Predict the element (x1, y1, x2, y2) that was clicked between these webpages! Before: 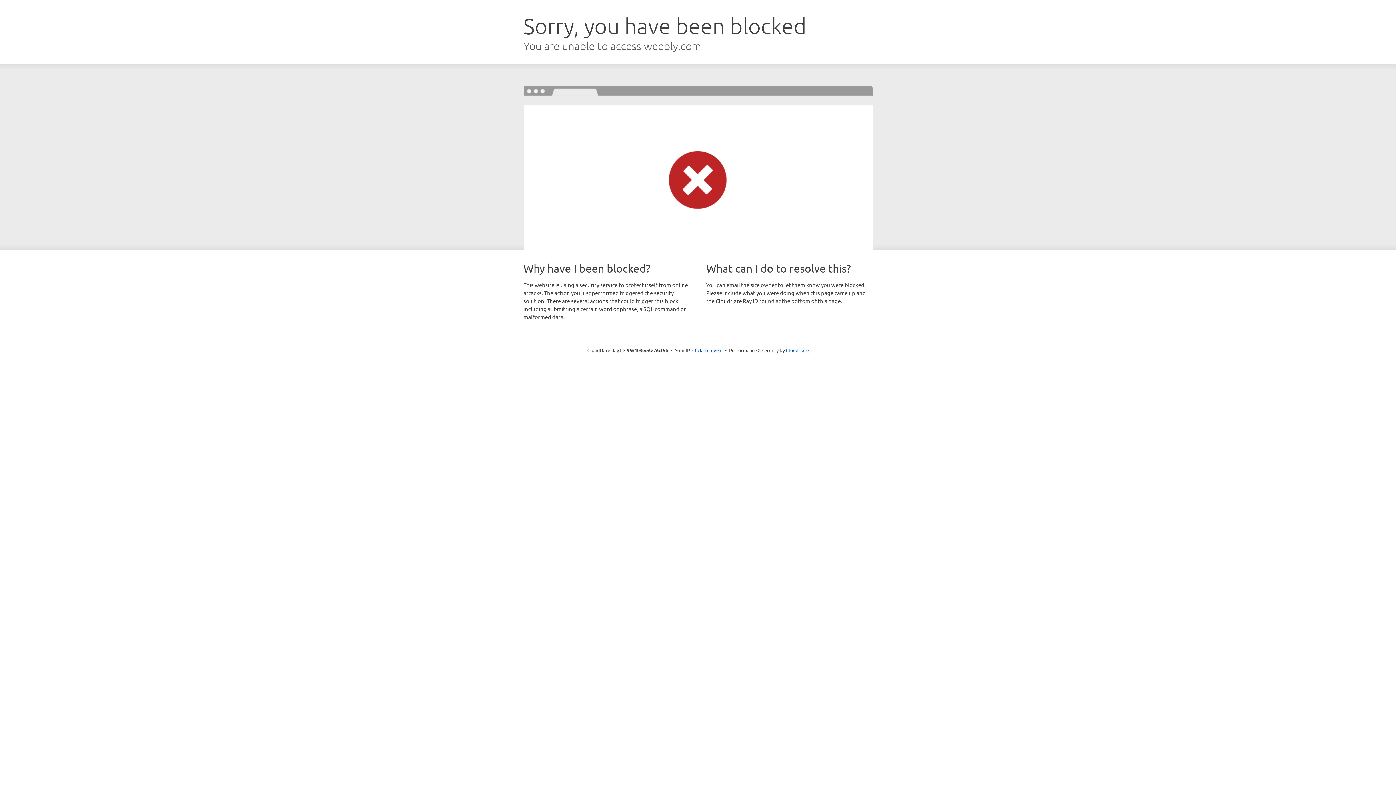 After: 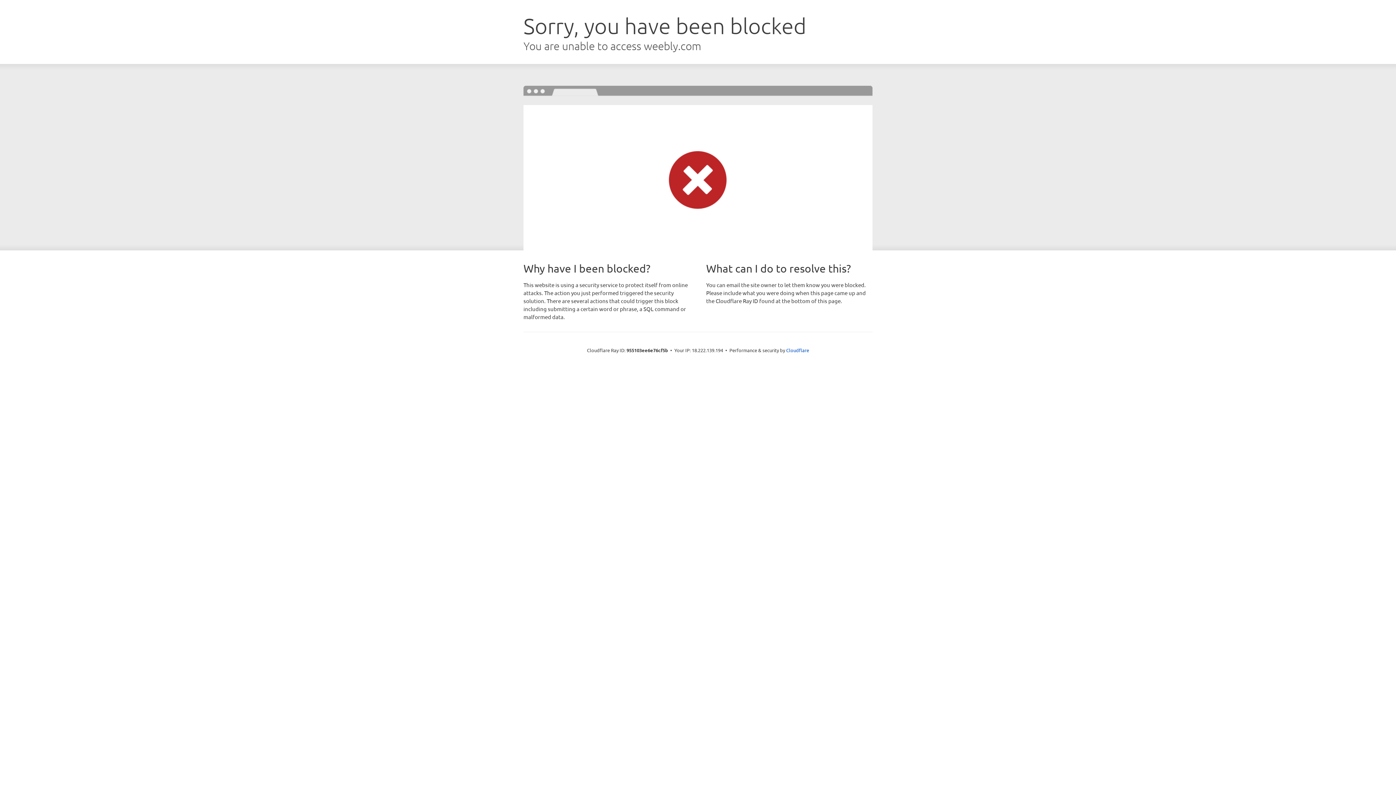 Action: bbox: (692, 346, 722, 353) label: Click to reveal